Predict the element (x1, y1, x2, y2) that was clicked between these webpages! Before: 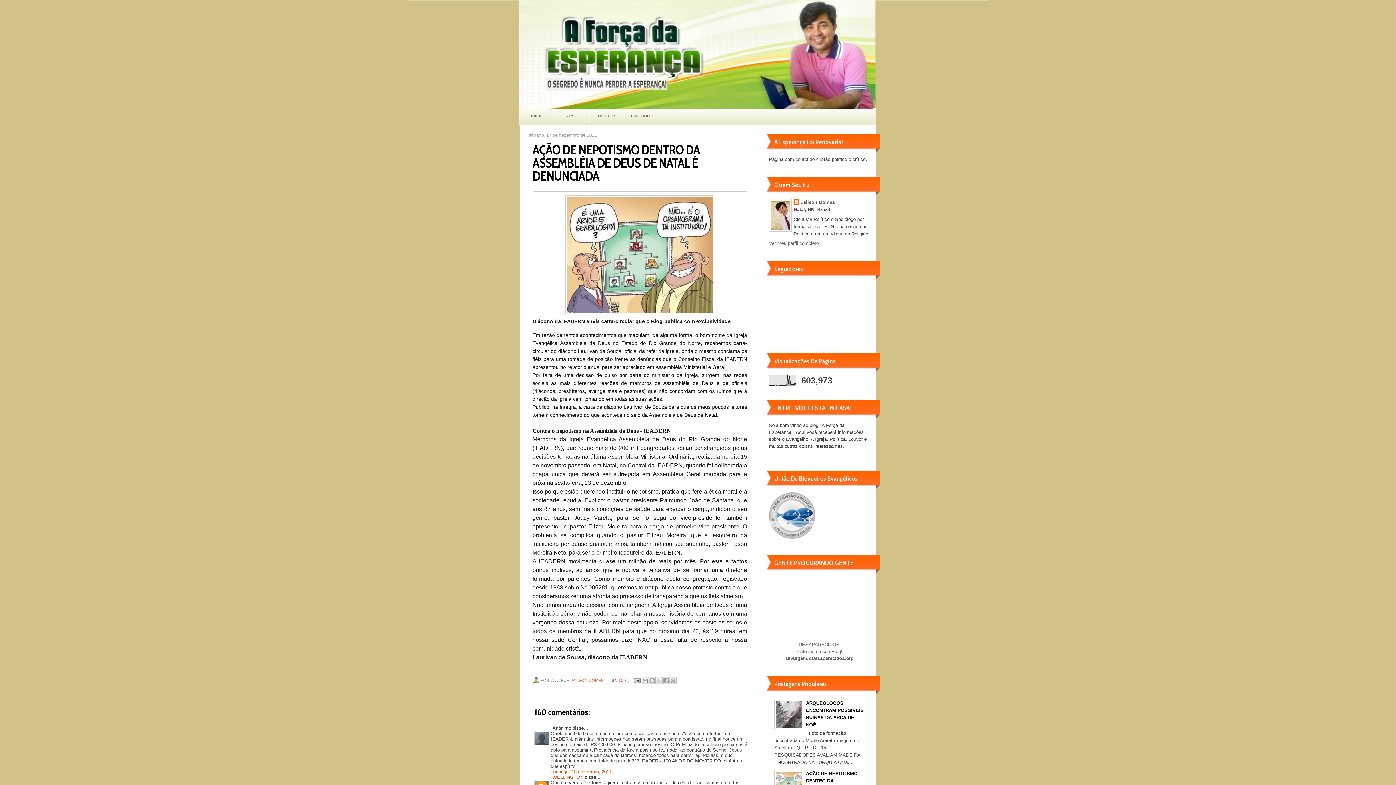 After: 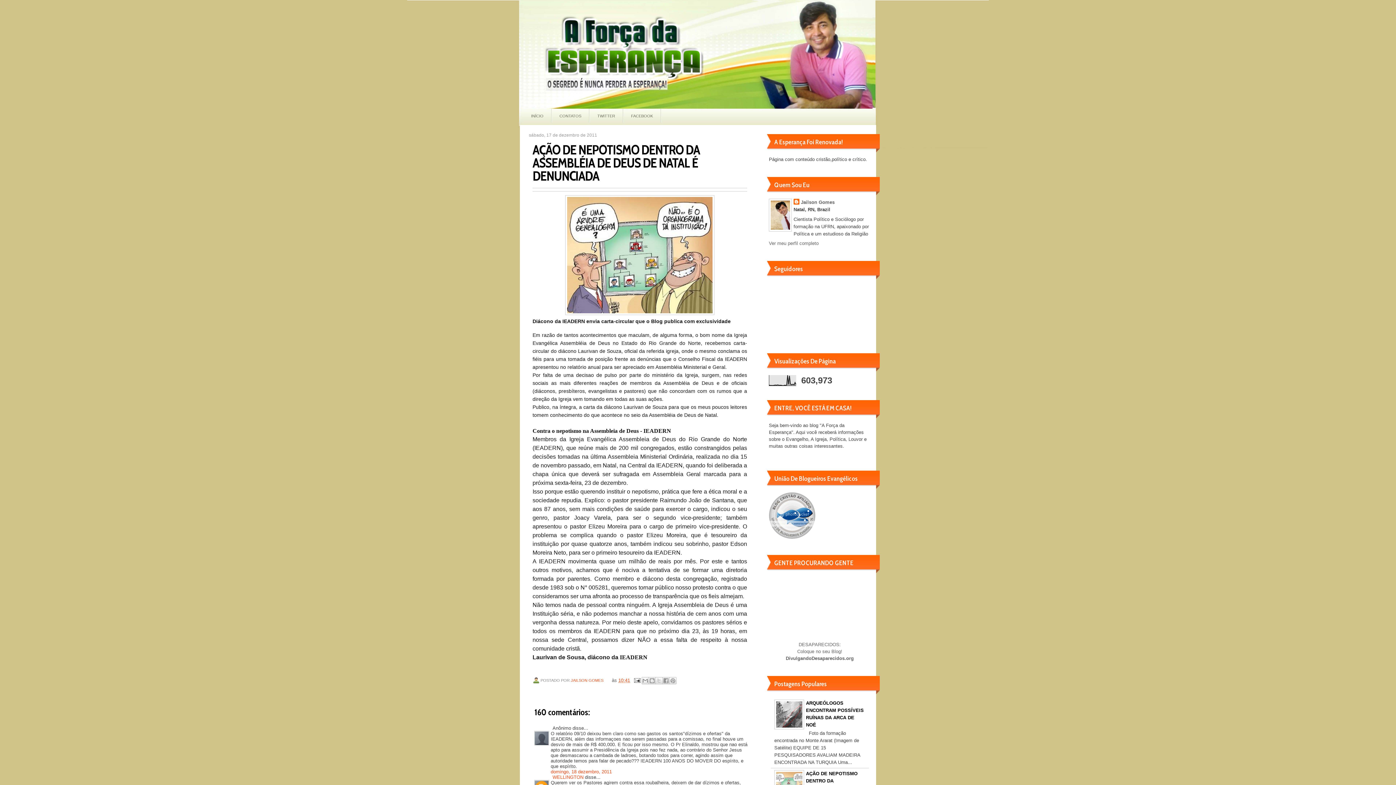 Action: bbox: (769, 534, 815, 540)